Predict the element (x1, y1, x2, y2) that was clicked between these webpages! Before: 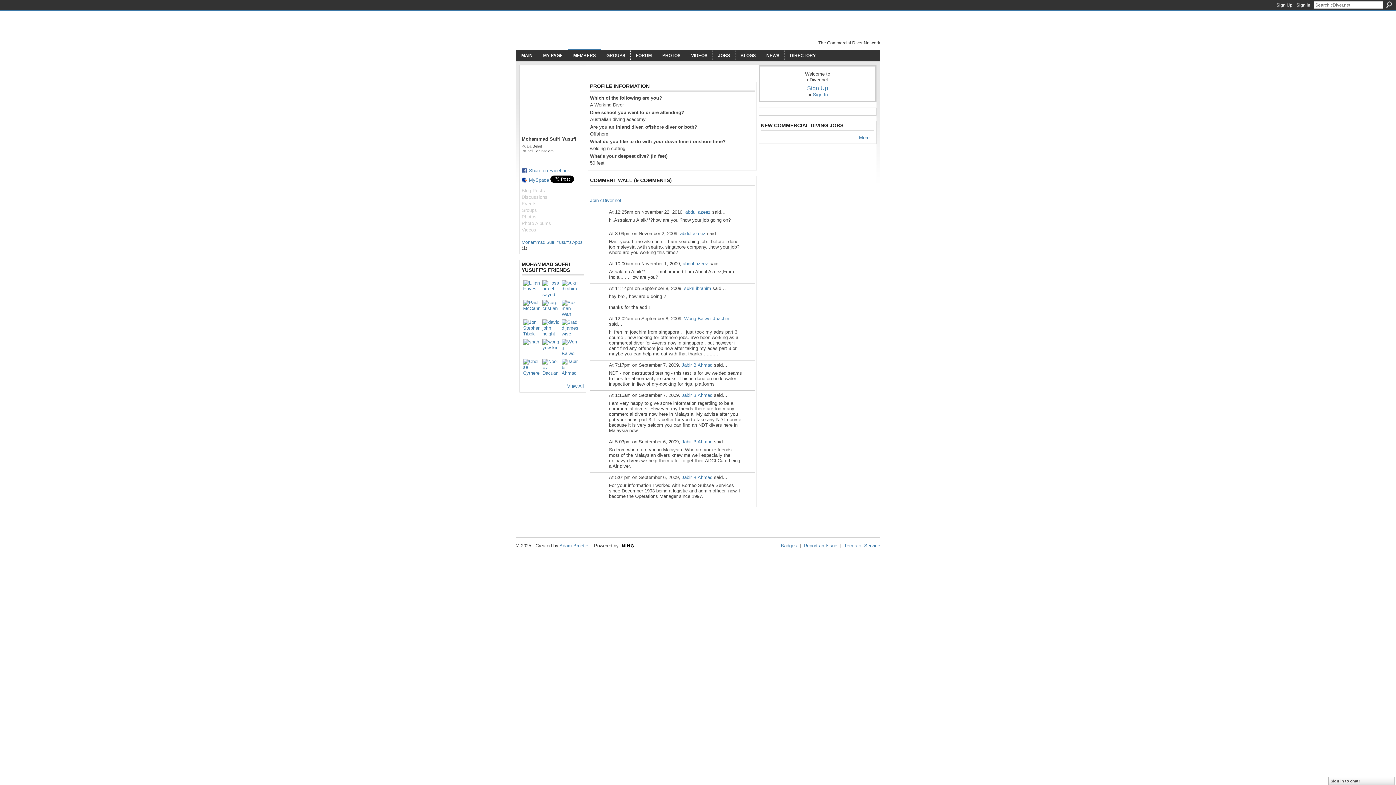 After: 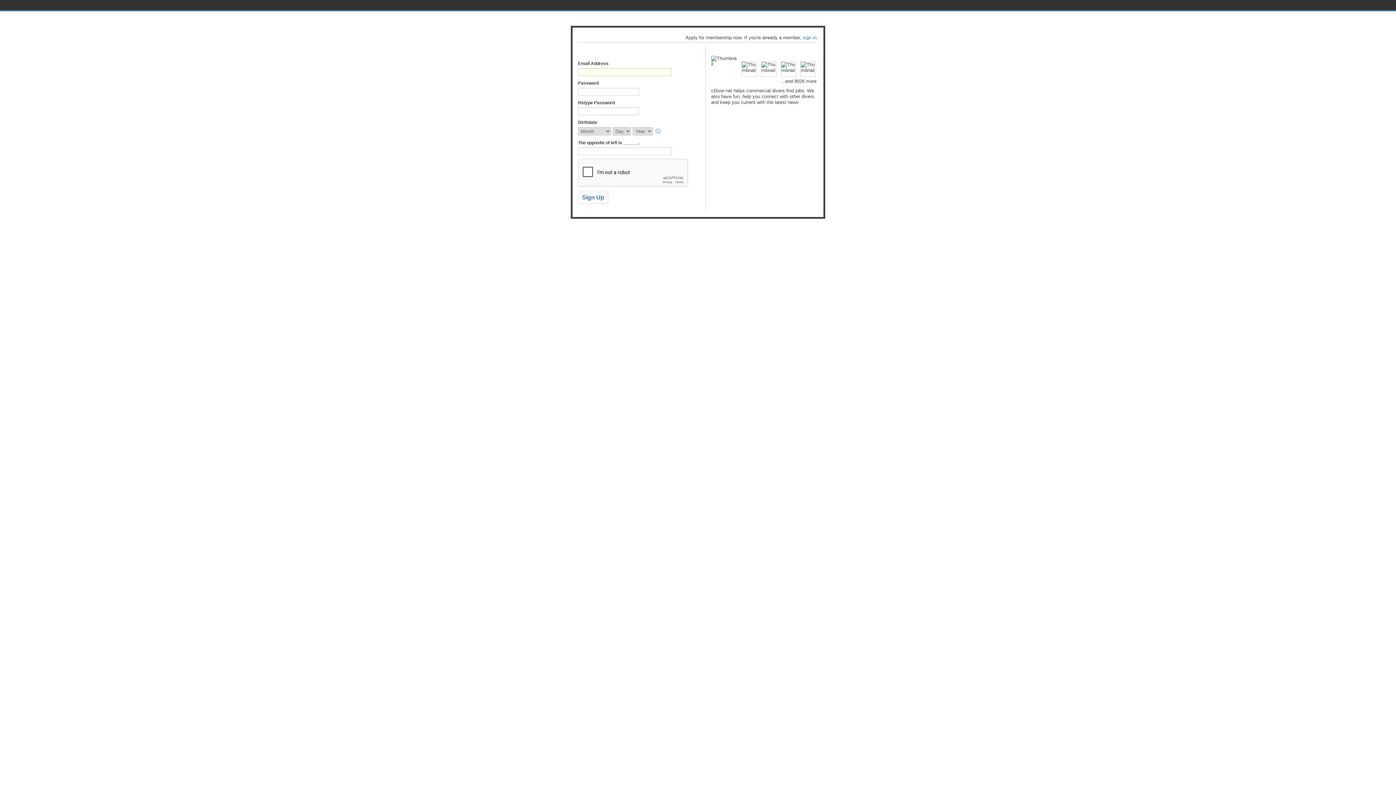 Action: bbox: (543, 53, 562, 58) label: MY PAGE